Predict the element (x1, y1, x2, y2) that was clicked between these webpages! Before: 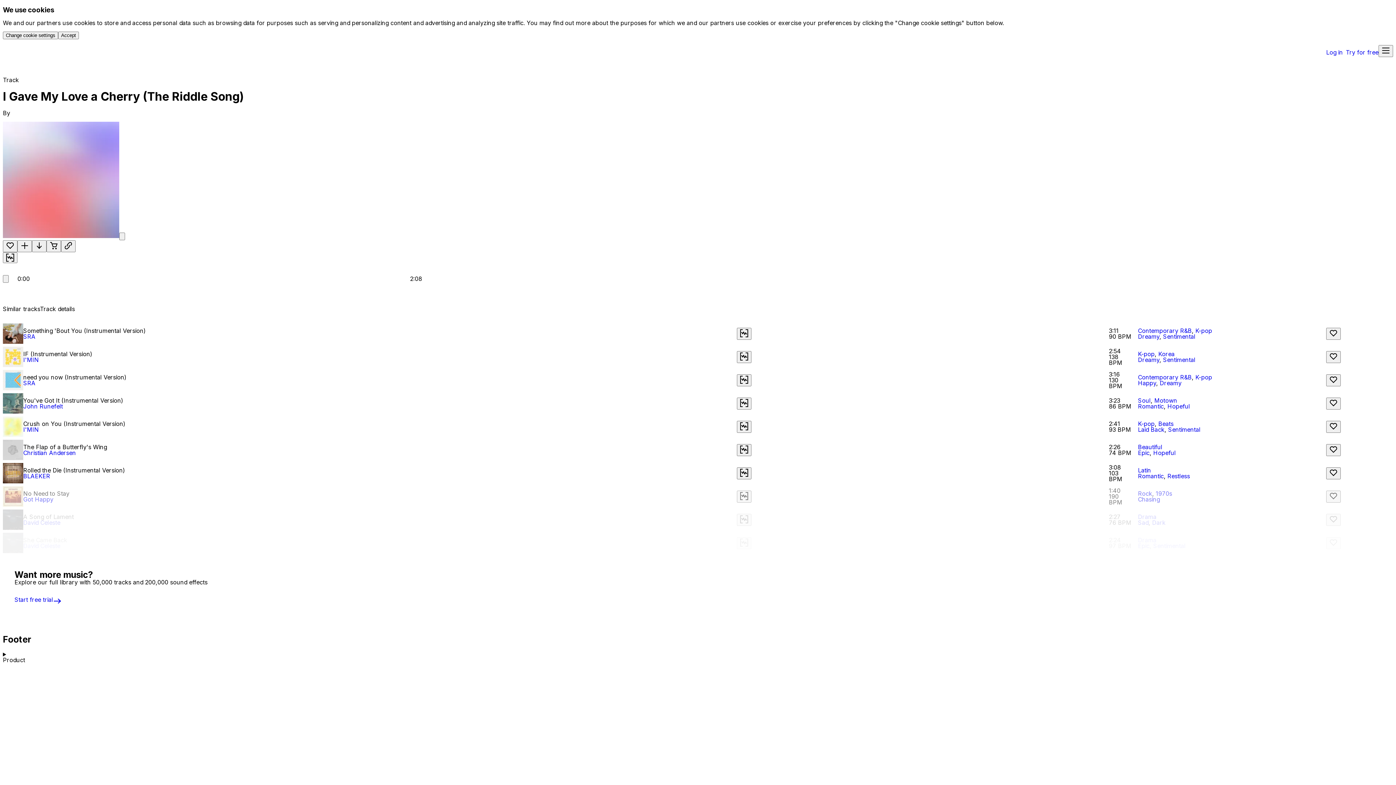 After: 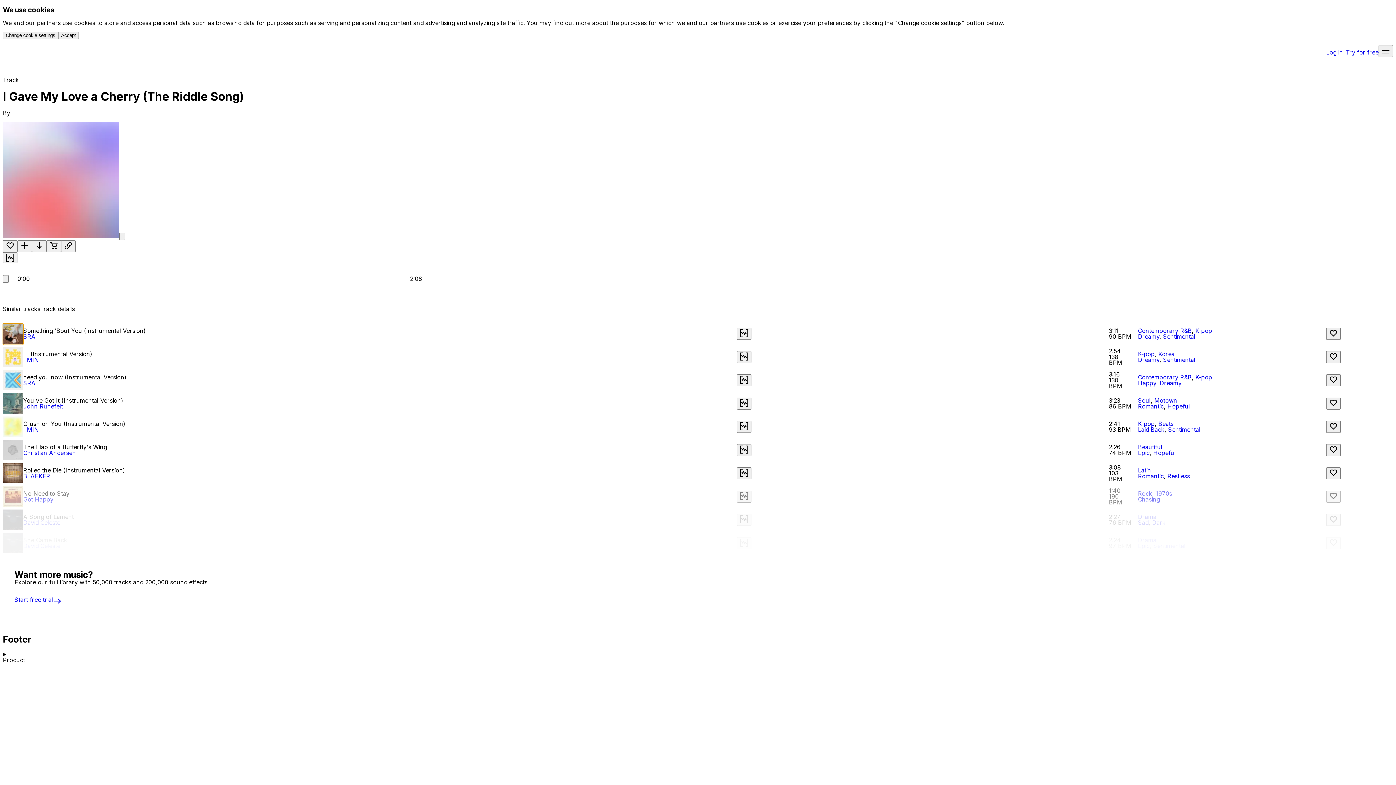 Action: bbox: (2, 323, 23, 344) label: Play